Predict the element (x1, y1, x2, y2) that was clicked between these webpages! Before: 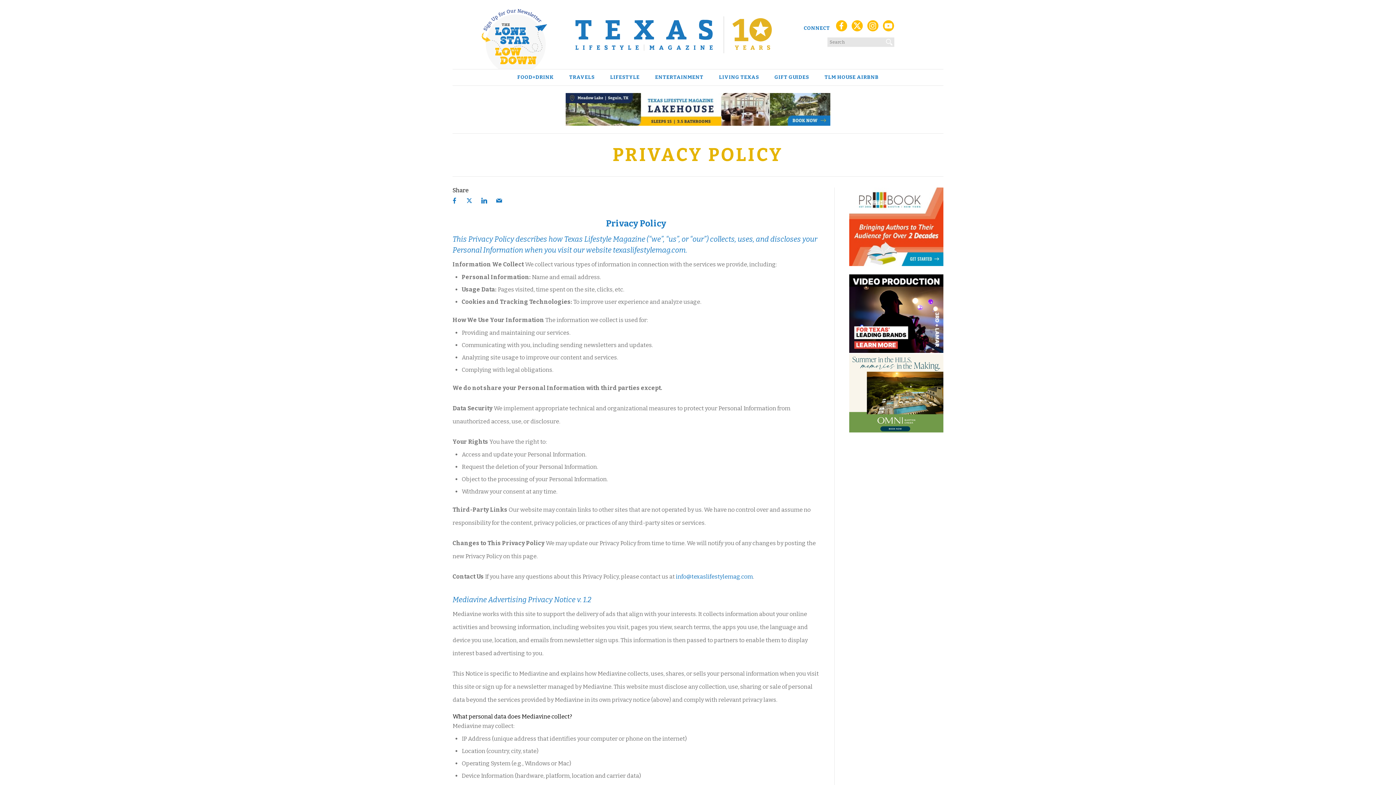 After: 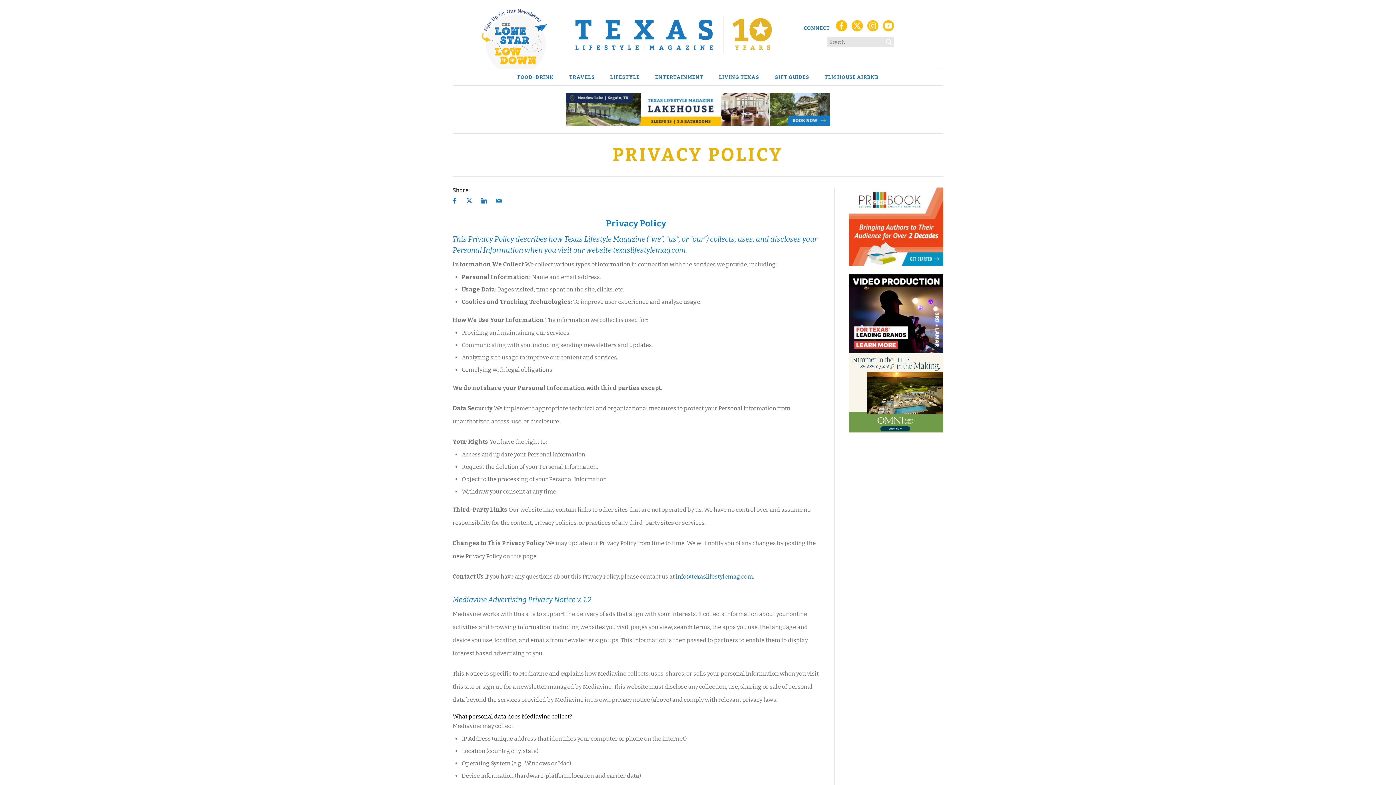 Action: bbox: (851, 22, 863, 34)